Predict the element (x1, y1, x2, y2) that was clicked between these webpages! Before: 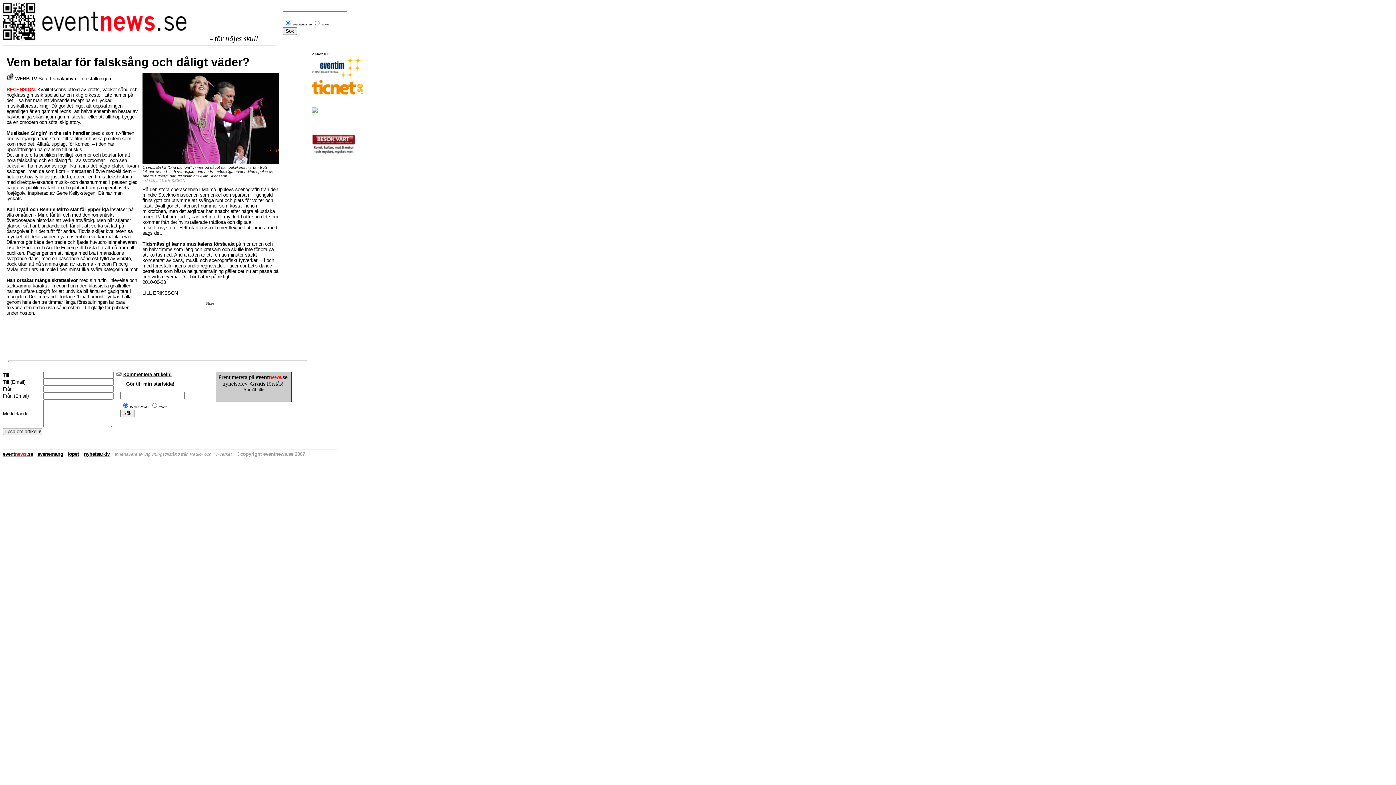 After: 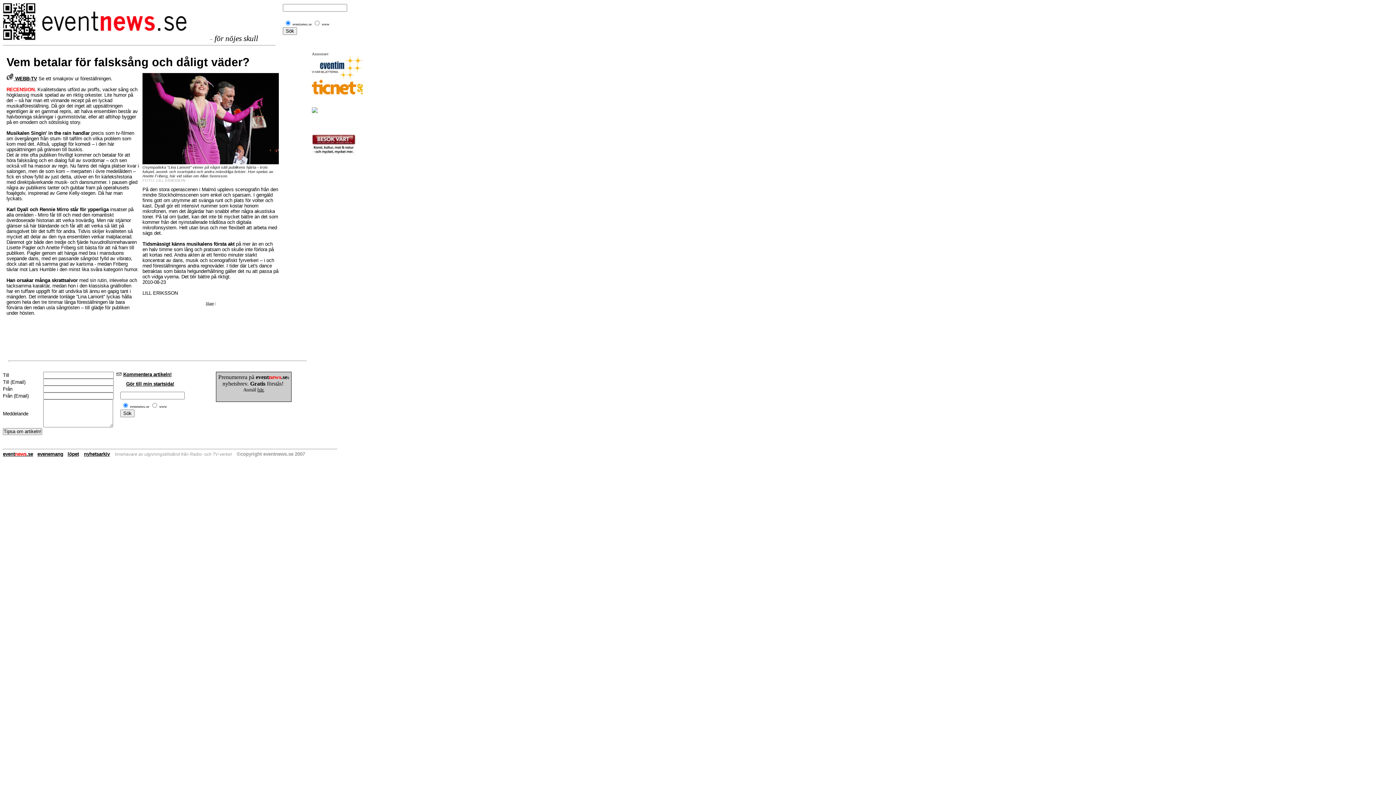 Action: bbox: (312, 152, 355, 156)